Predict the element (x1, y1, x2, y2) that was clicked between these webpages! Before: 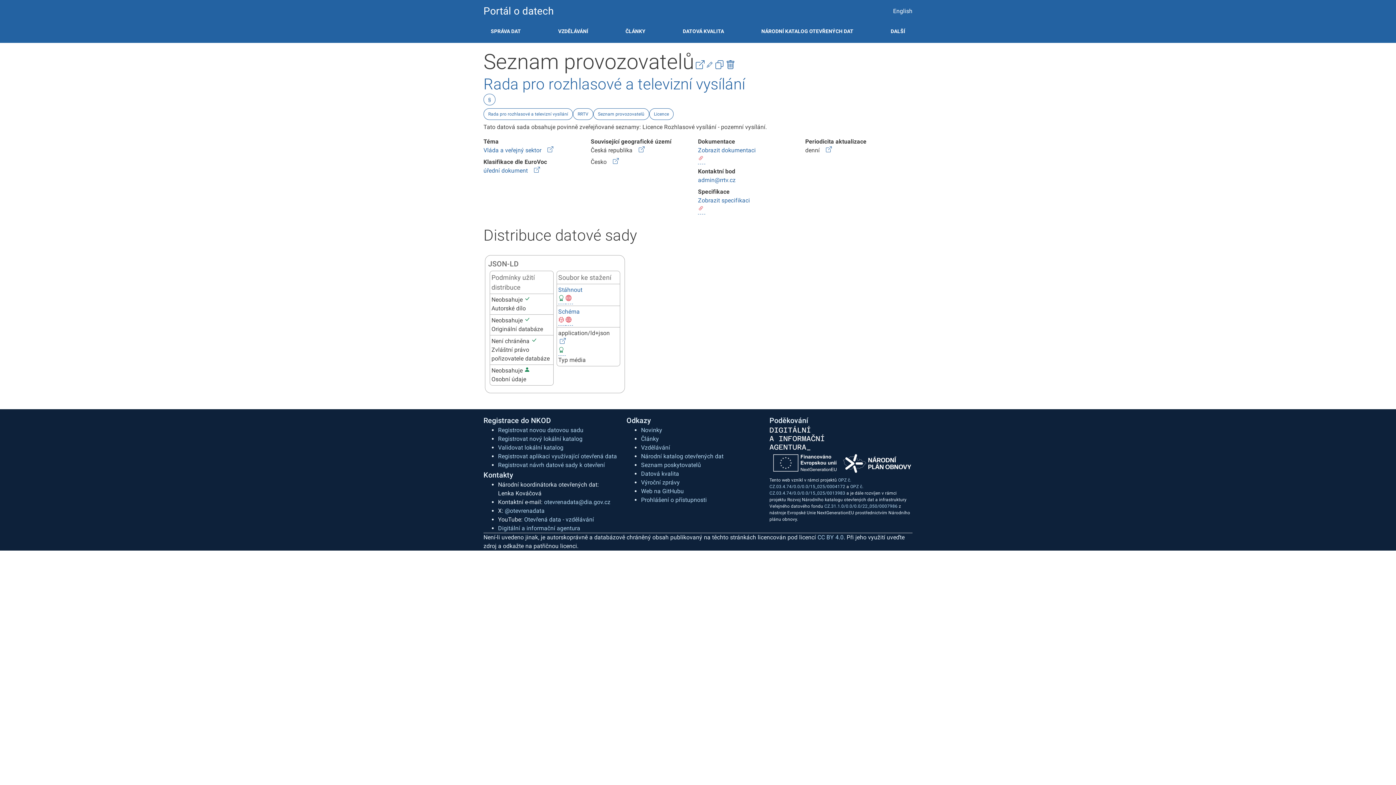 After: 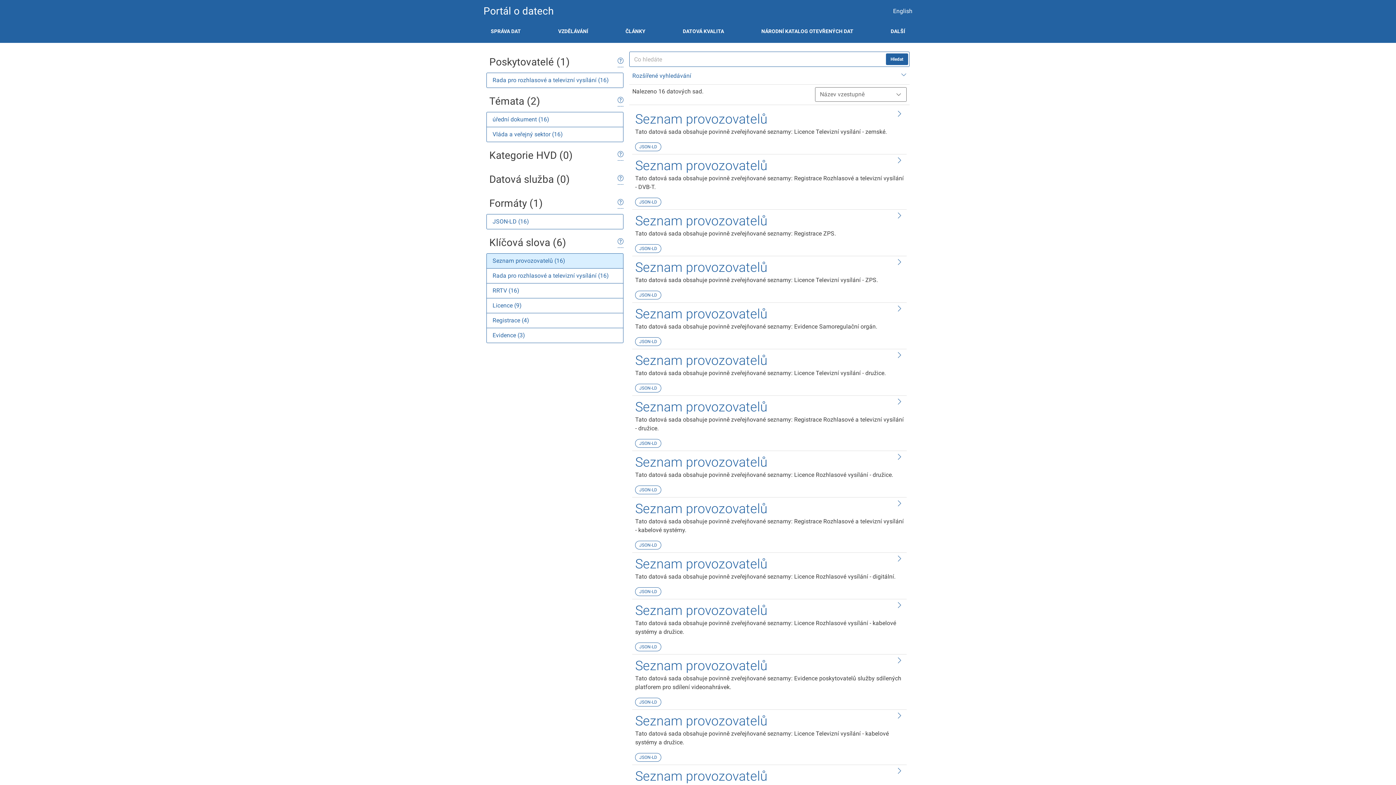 Action: bbox: (593, 108, 649, 120) label: Seznam provozovatelů